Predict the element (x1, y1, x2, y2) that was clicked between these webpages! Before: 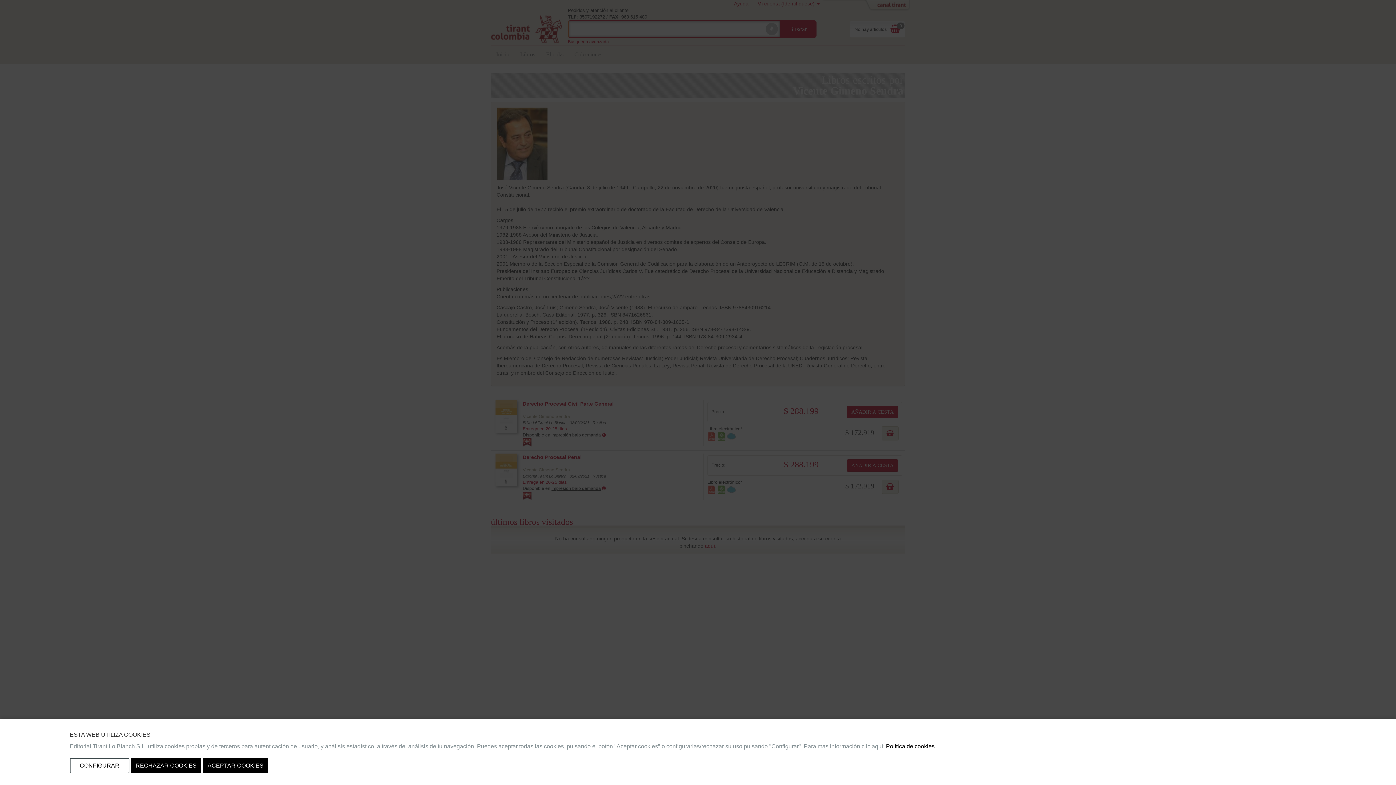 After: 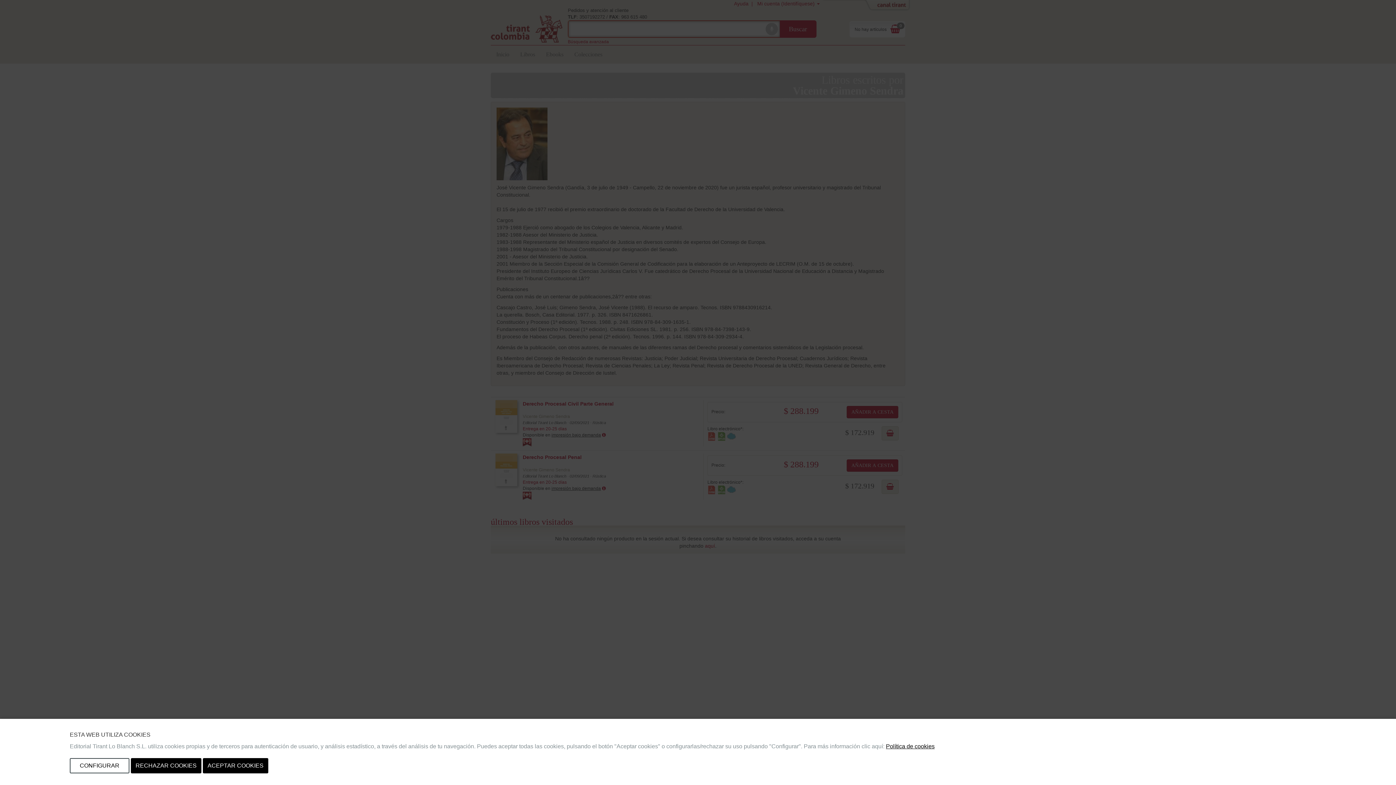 Action: bbox: (886, 743, 934, 749) label: Política de cookies